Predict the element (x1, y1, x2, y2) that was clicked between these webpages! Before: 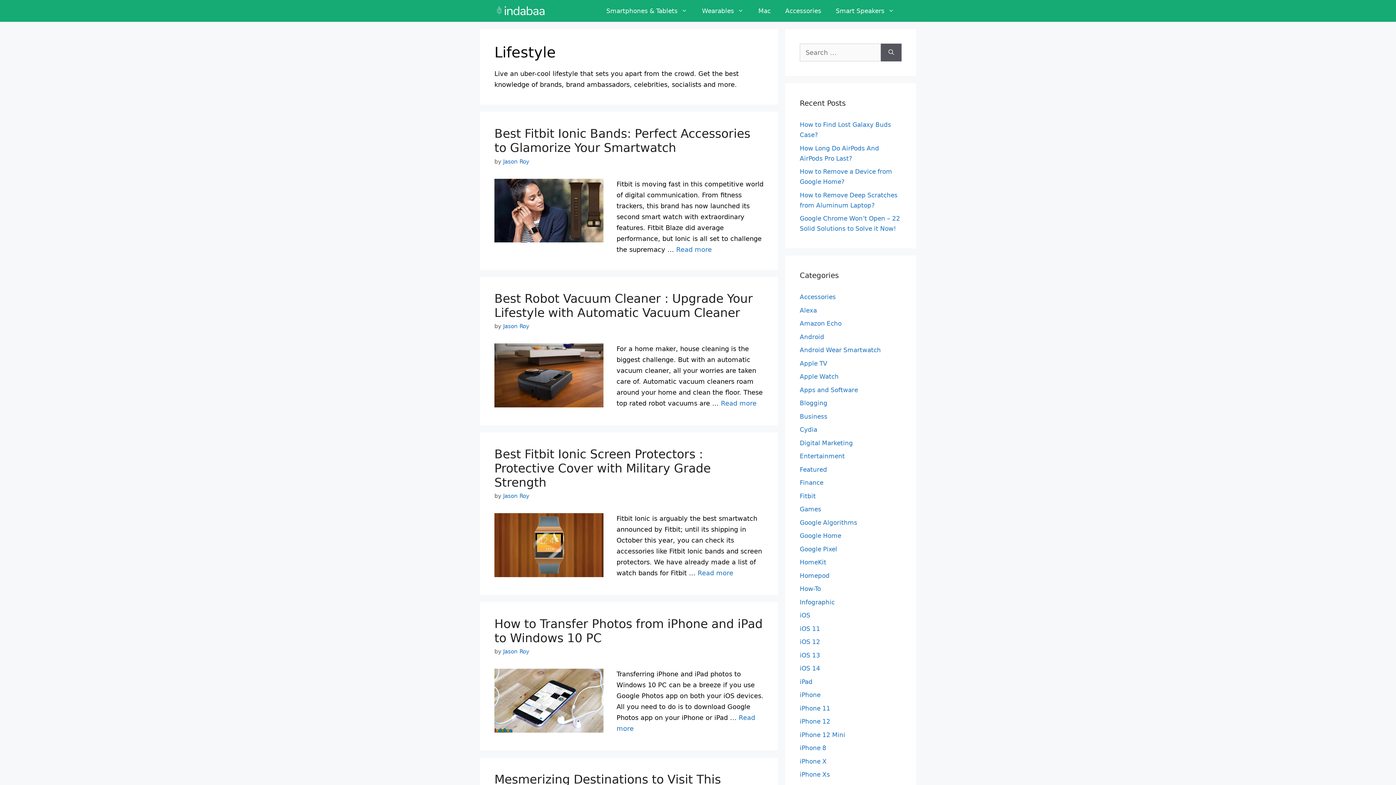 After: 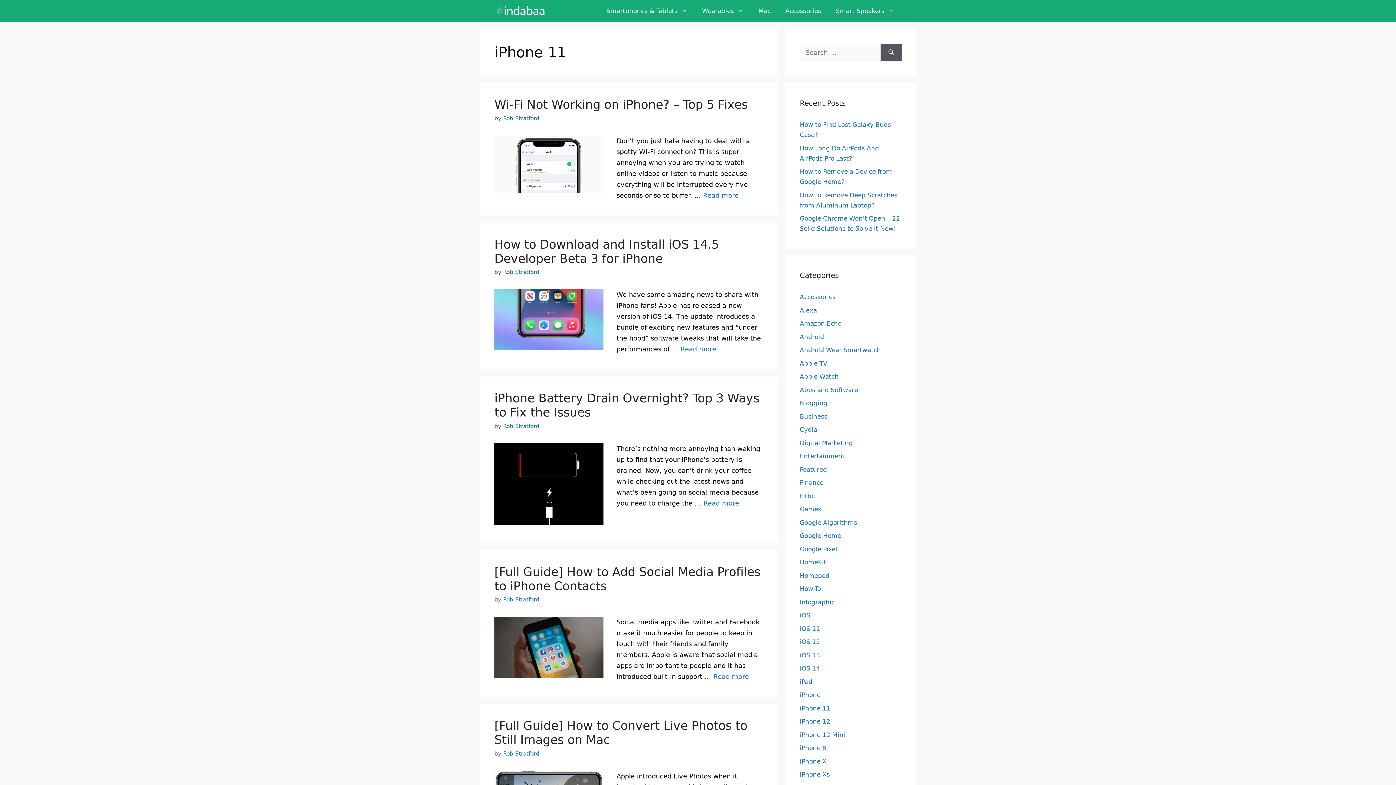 Action: label: iPhone 11 bbox: (800, 704, 830, 712)